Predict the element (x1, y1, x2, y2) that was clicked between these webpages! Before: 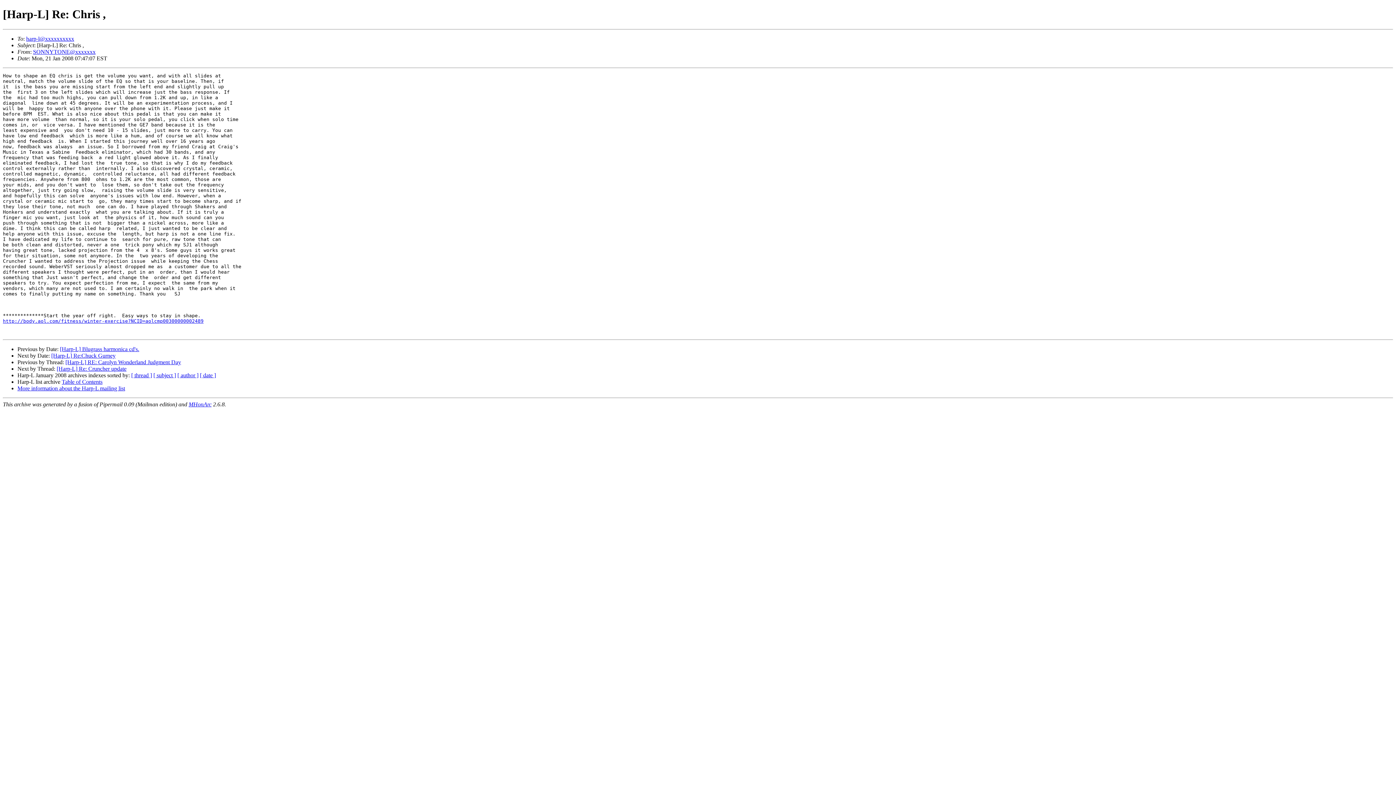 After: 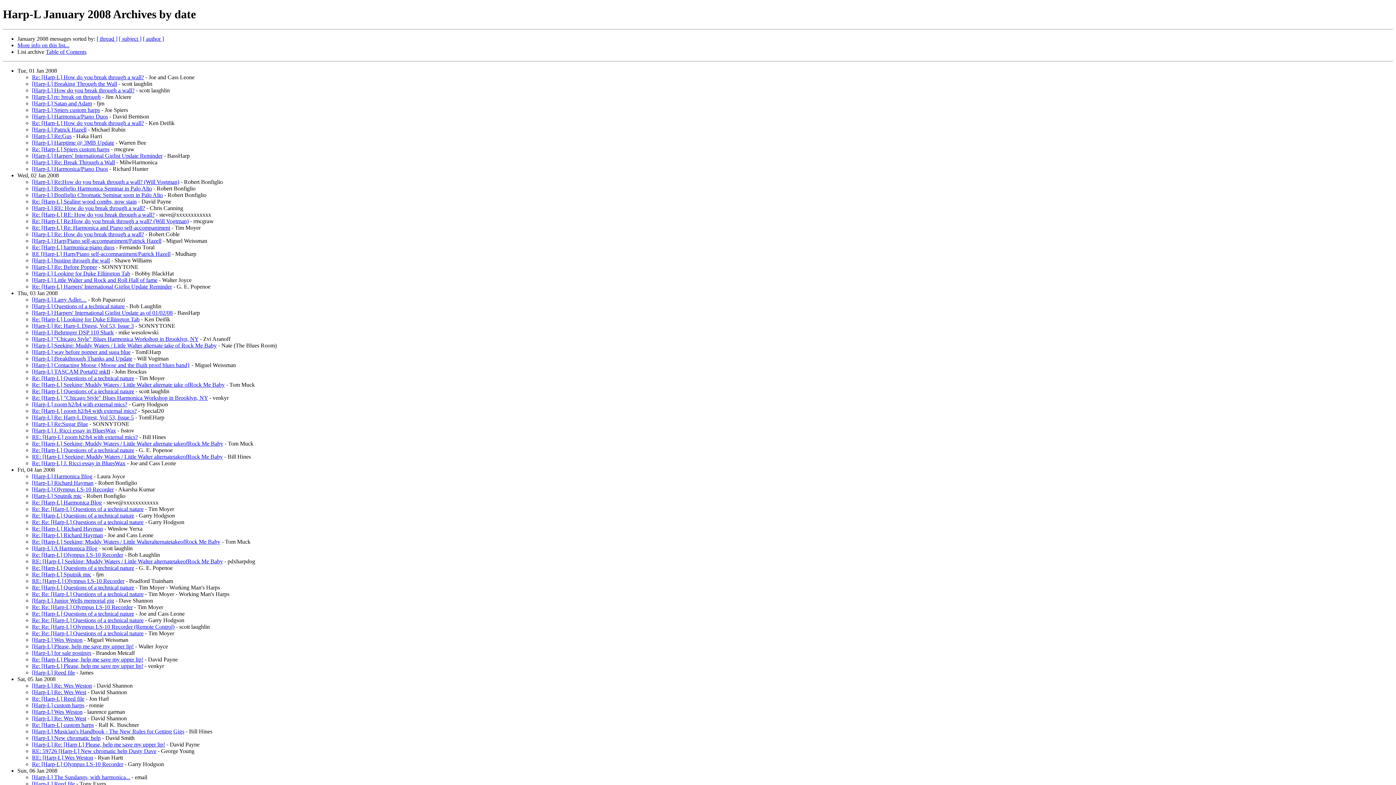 Action: label: [ date ] bbox: (200, 372, 216, 378)